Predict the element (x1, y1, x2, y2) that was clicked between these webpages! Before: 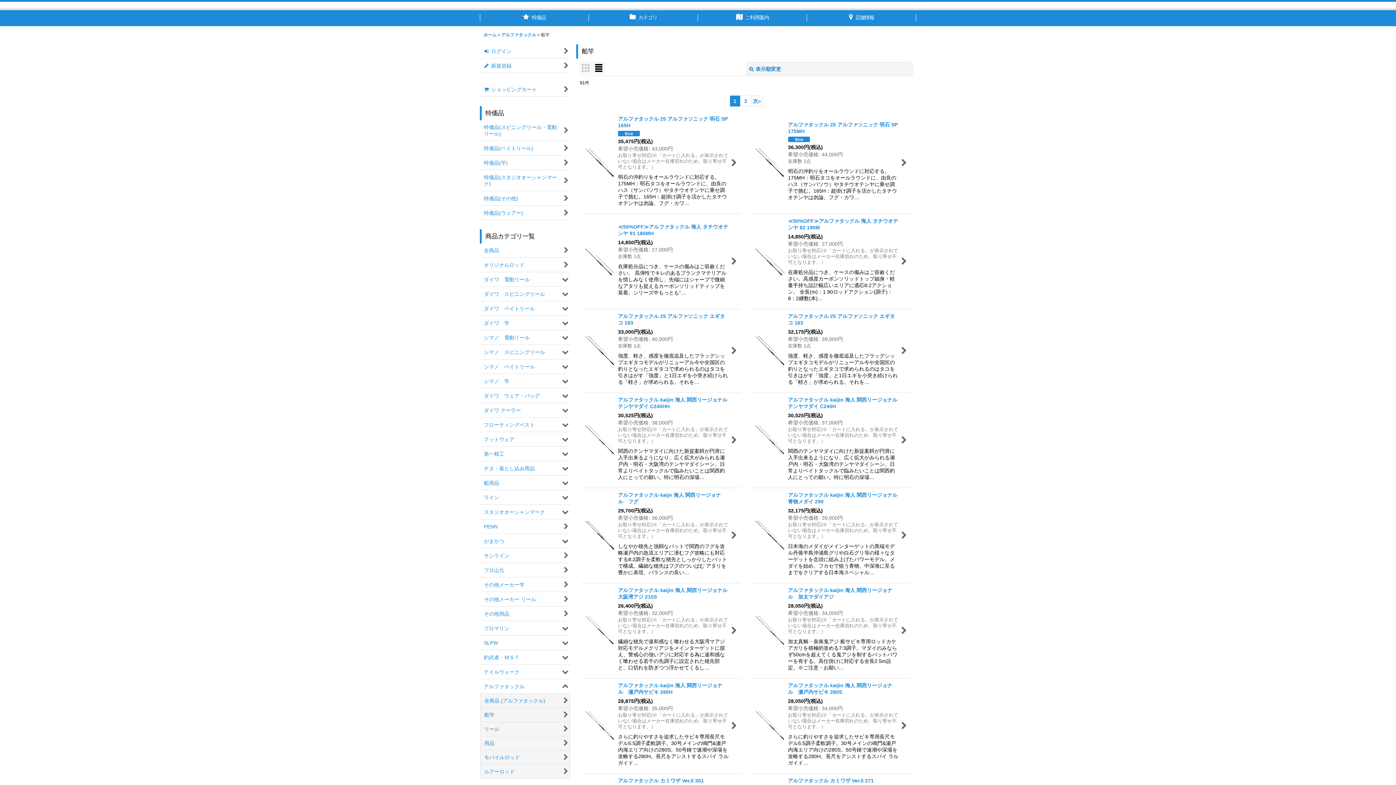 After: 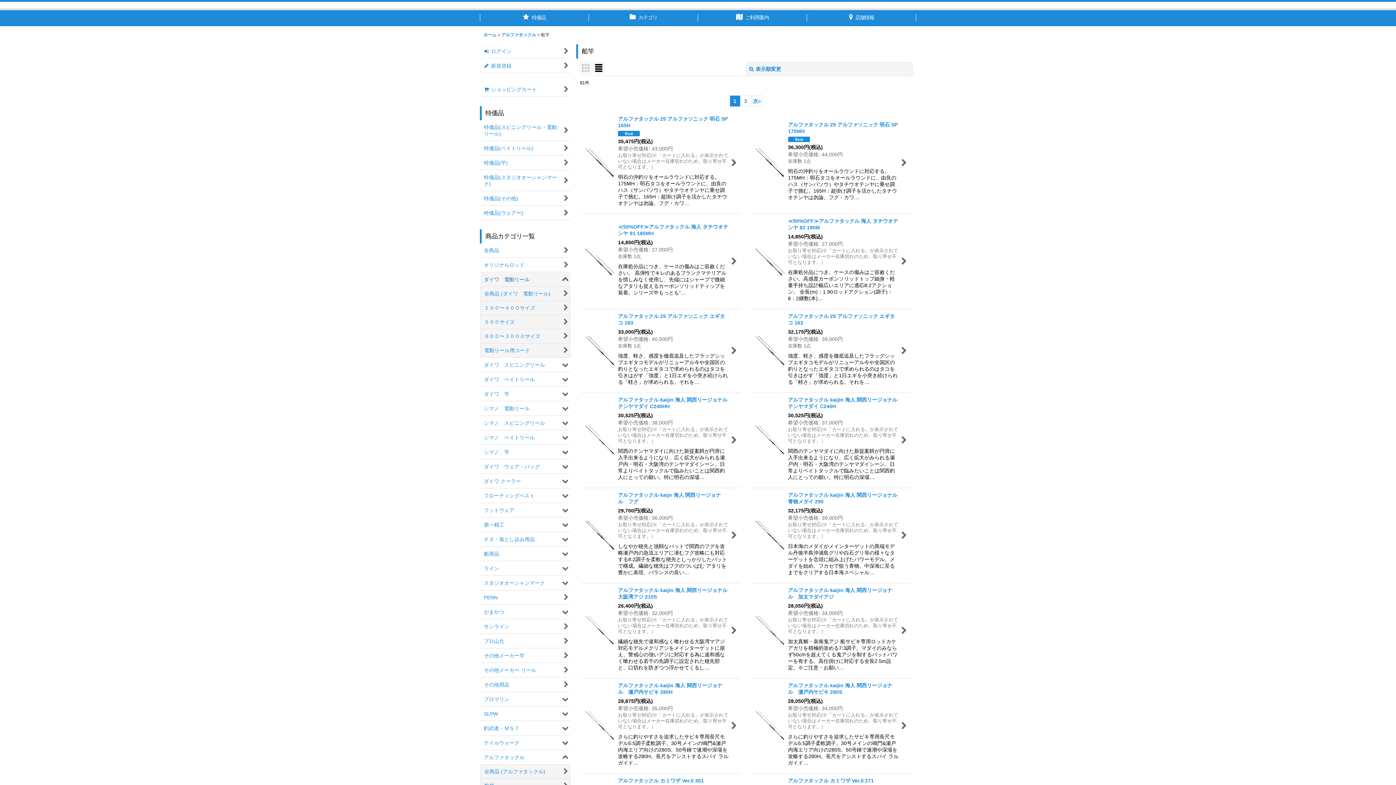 Action: bbox: (480, 272, 570, 286) label: ダイワ　電動リール